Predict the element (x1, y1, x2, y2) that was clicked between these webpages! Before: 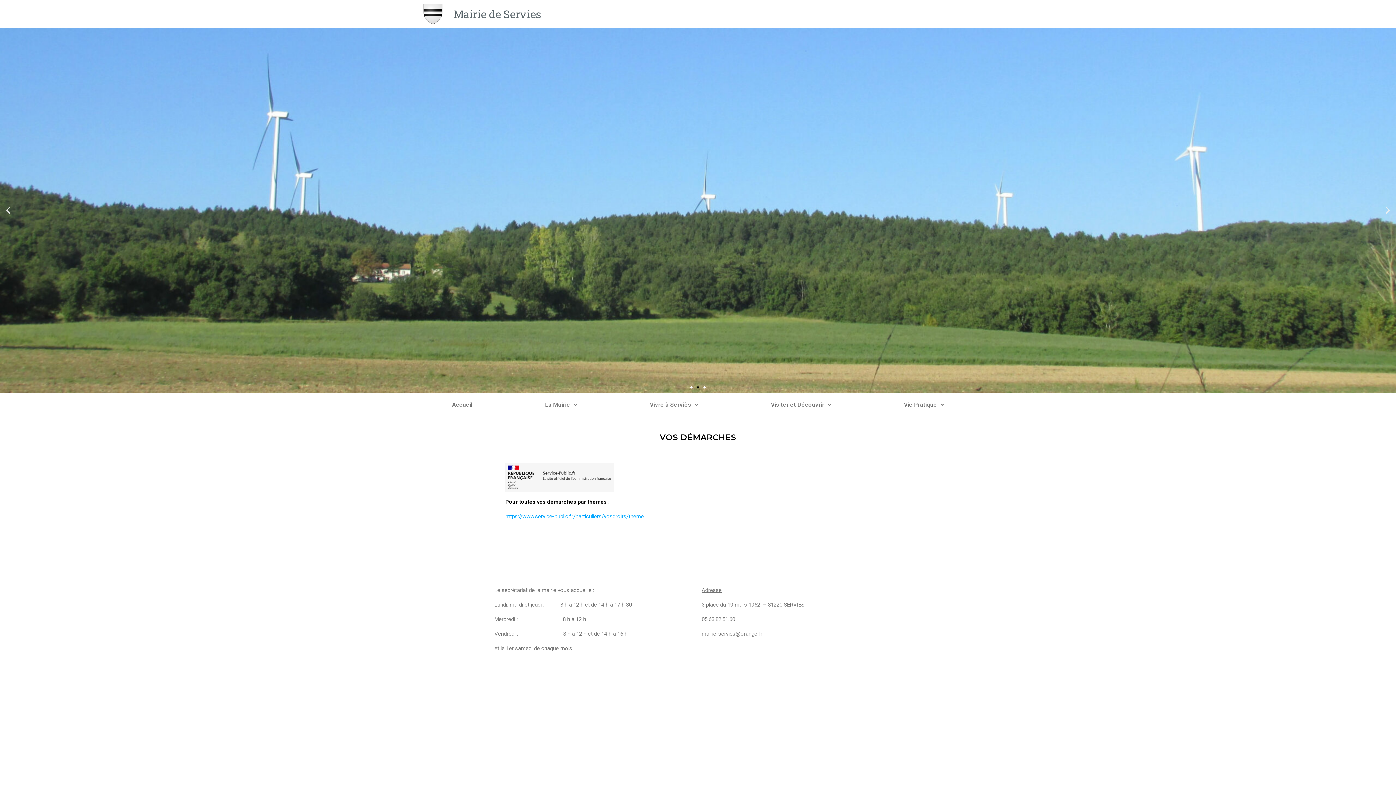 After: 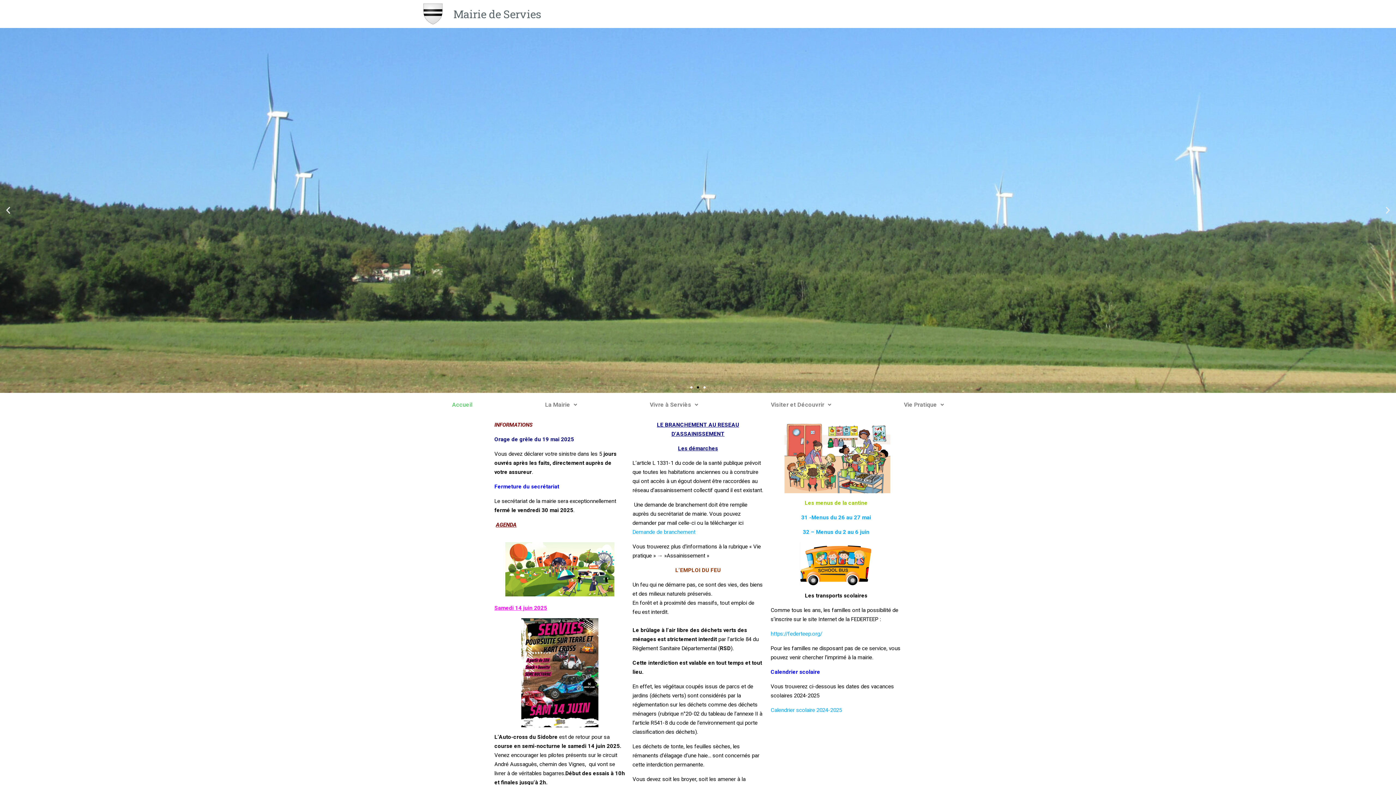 Action: label: Accueil bbox: (434, 396, 490, 413)